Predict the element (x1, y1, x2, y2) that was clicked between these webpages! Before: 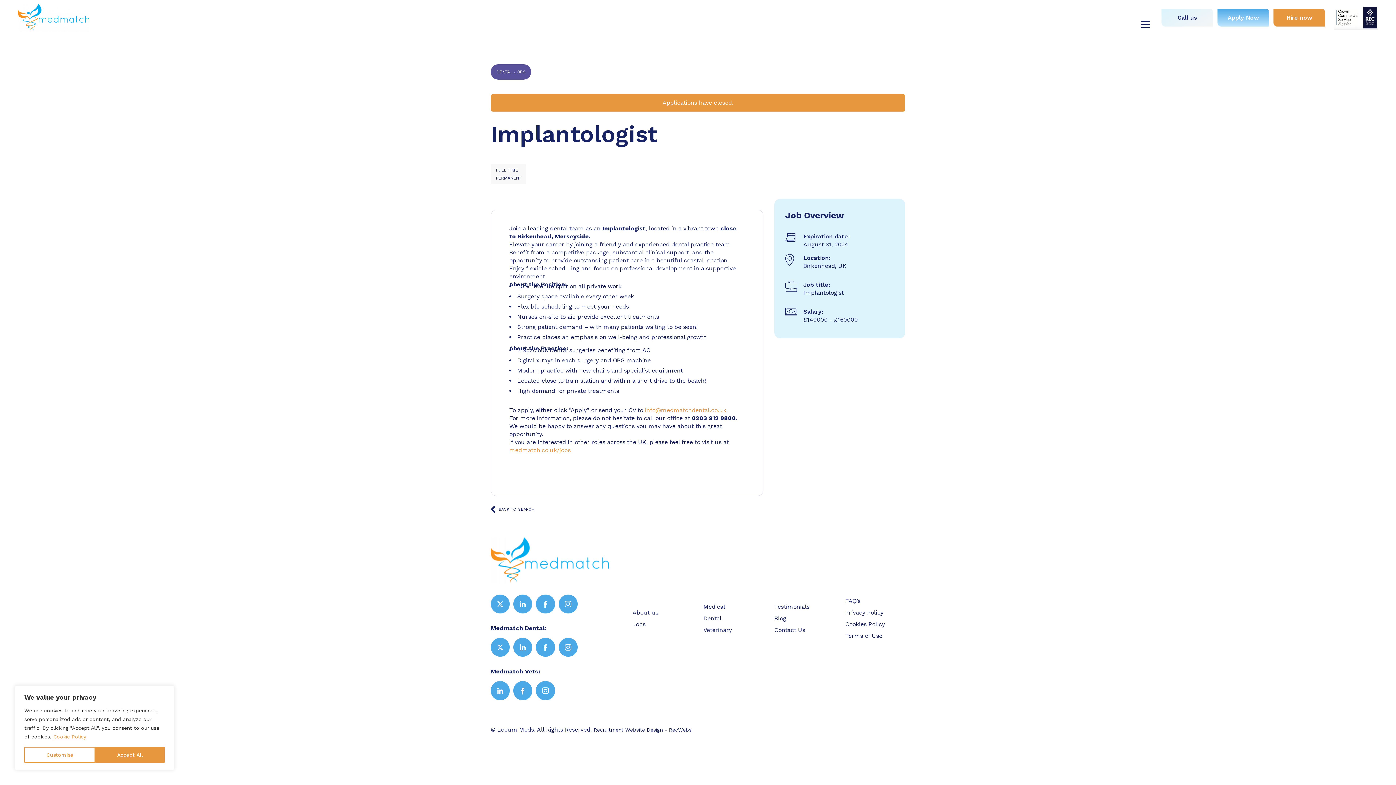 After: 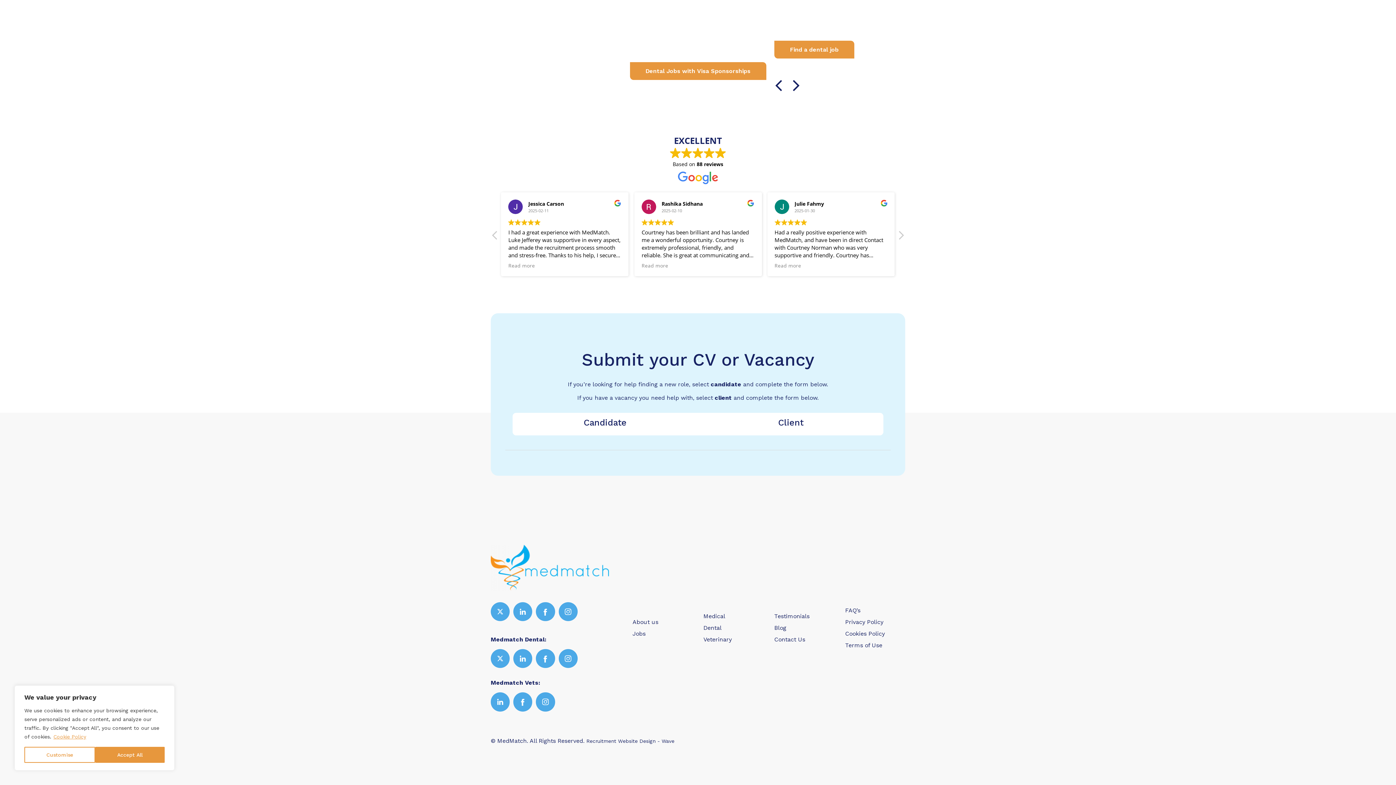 Action: label: Hire now bbox: (1273, 8, 1325, 26)